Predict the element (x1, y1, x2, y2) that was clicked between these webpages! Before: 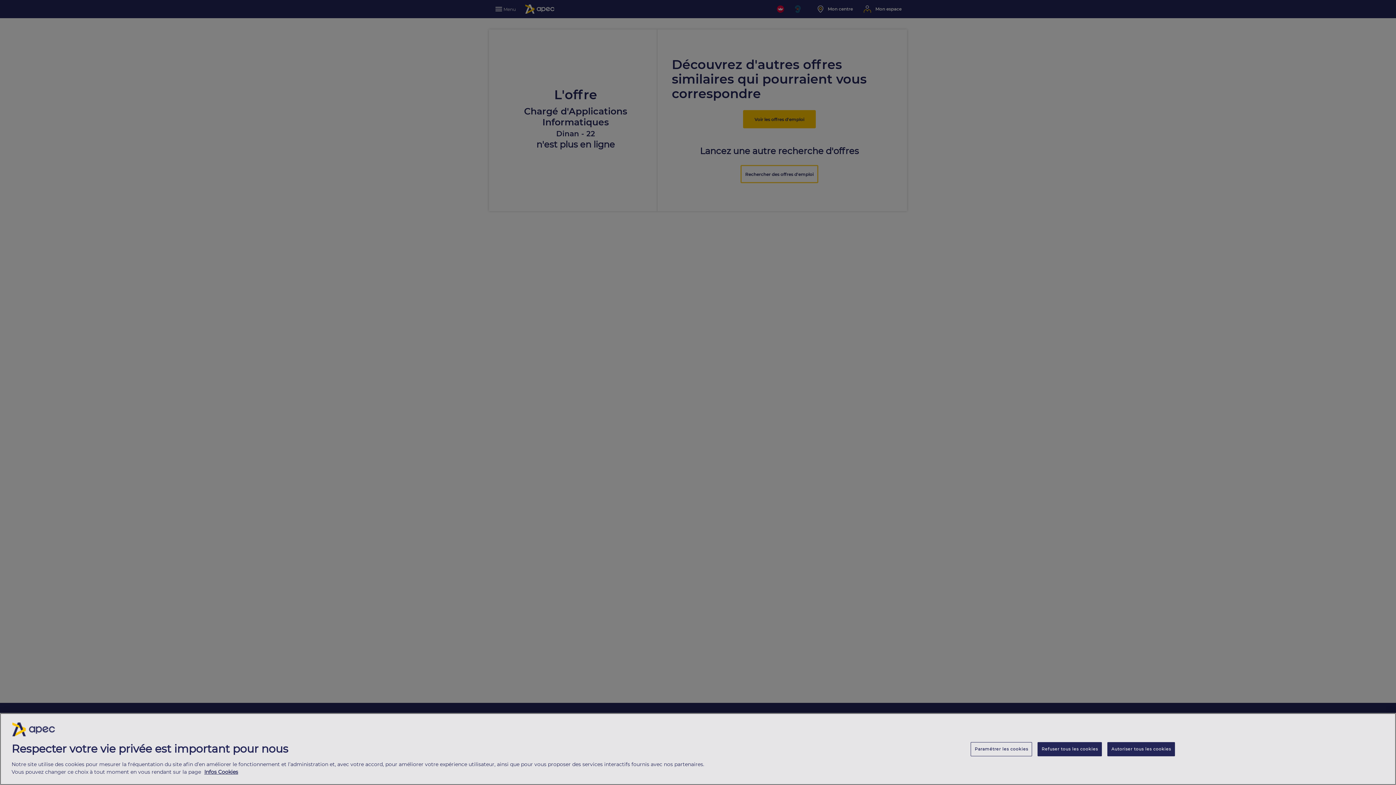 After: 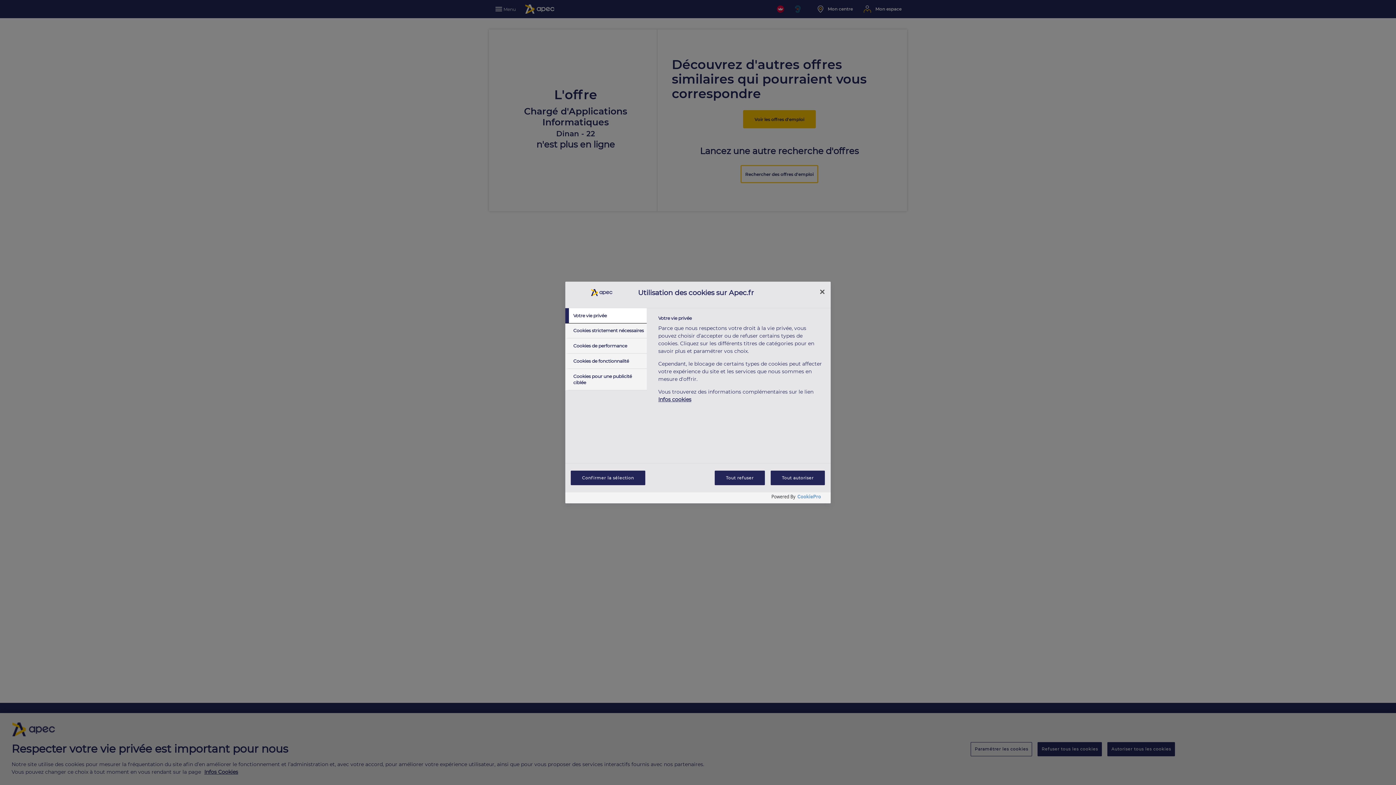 Action: bbox: (971, 742, 1032, 756) label: Paramétrer les cookies